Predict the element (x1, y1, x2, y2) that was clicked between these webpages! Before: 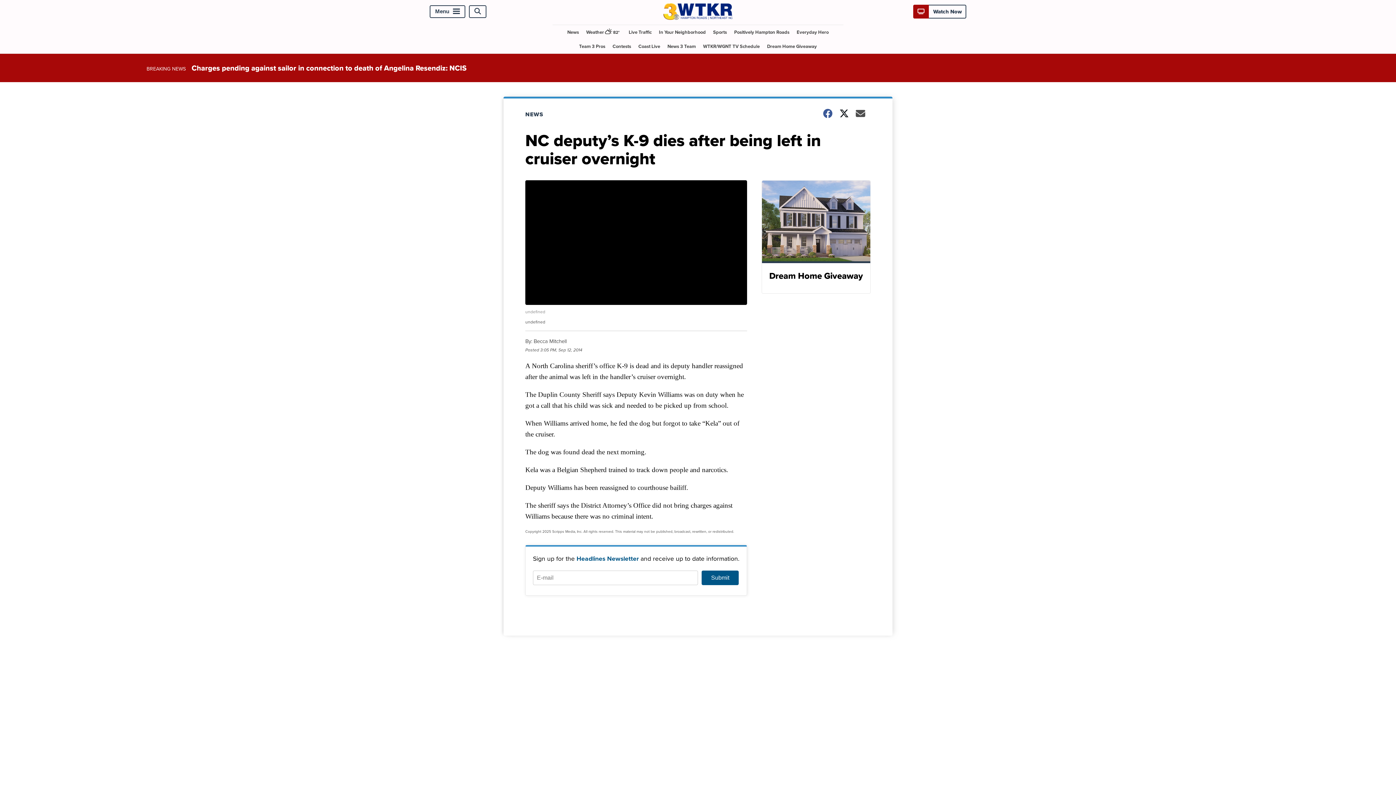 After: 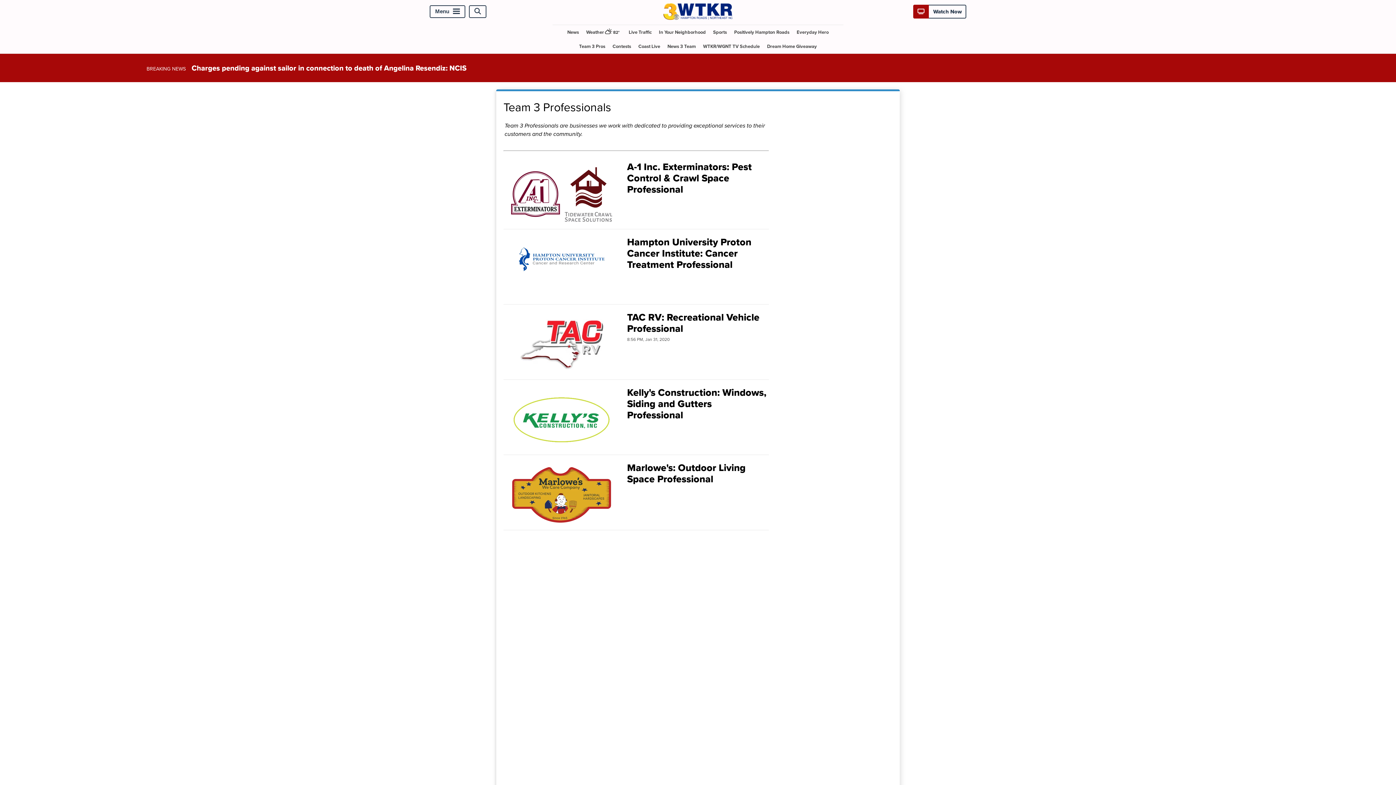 Action: label: Team 3 Pros bbox: (576, 39, 608, 53)